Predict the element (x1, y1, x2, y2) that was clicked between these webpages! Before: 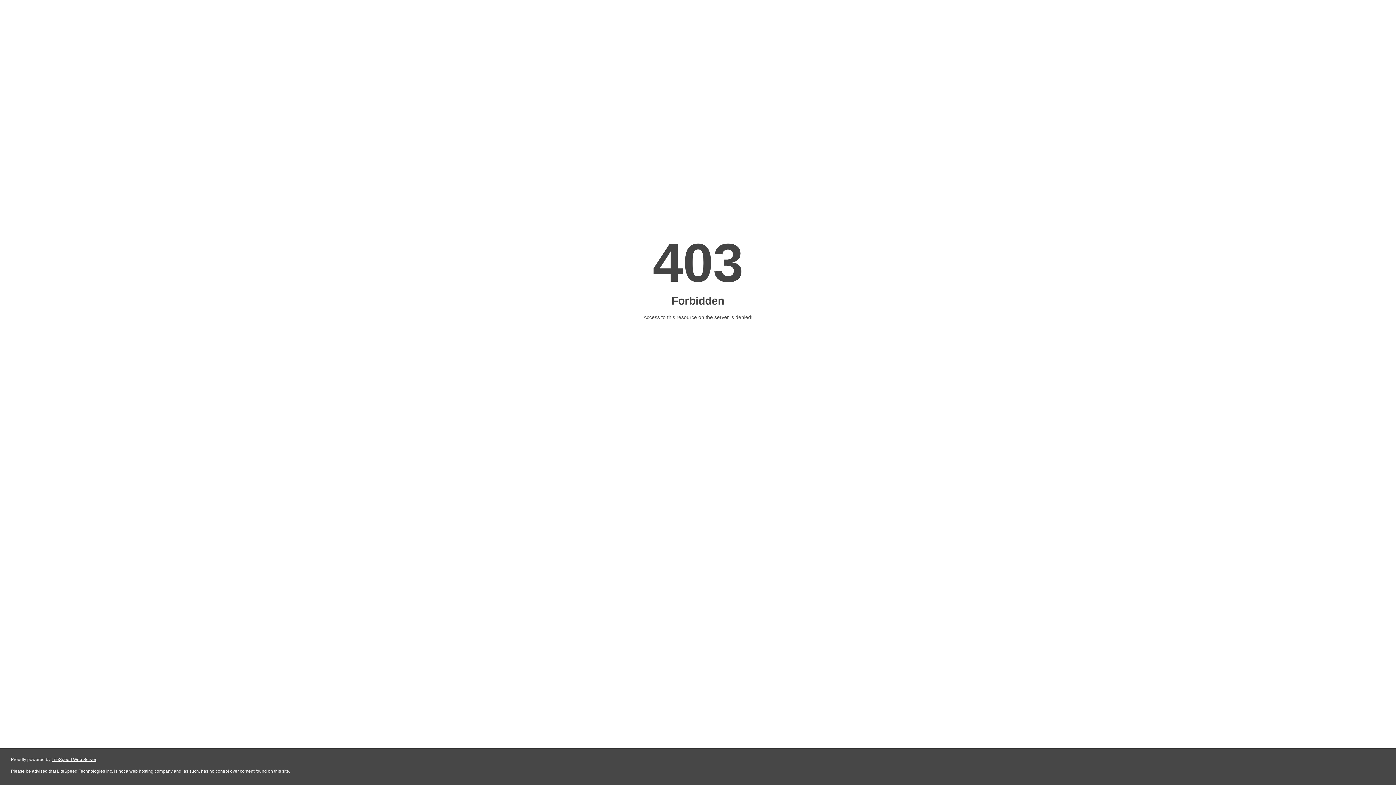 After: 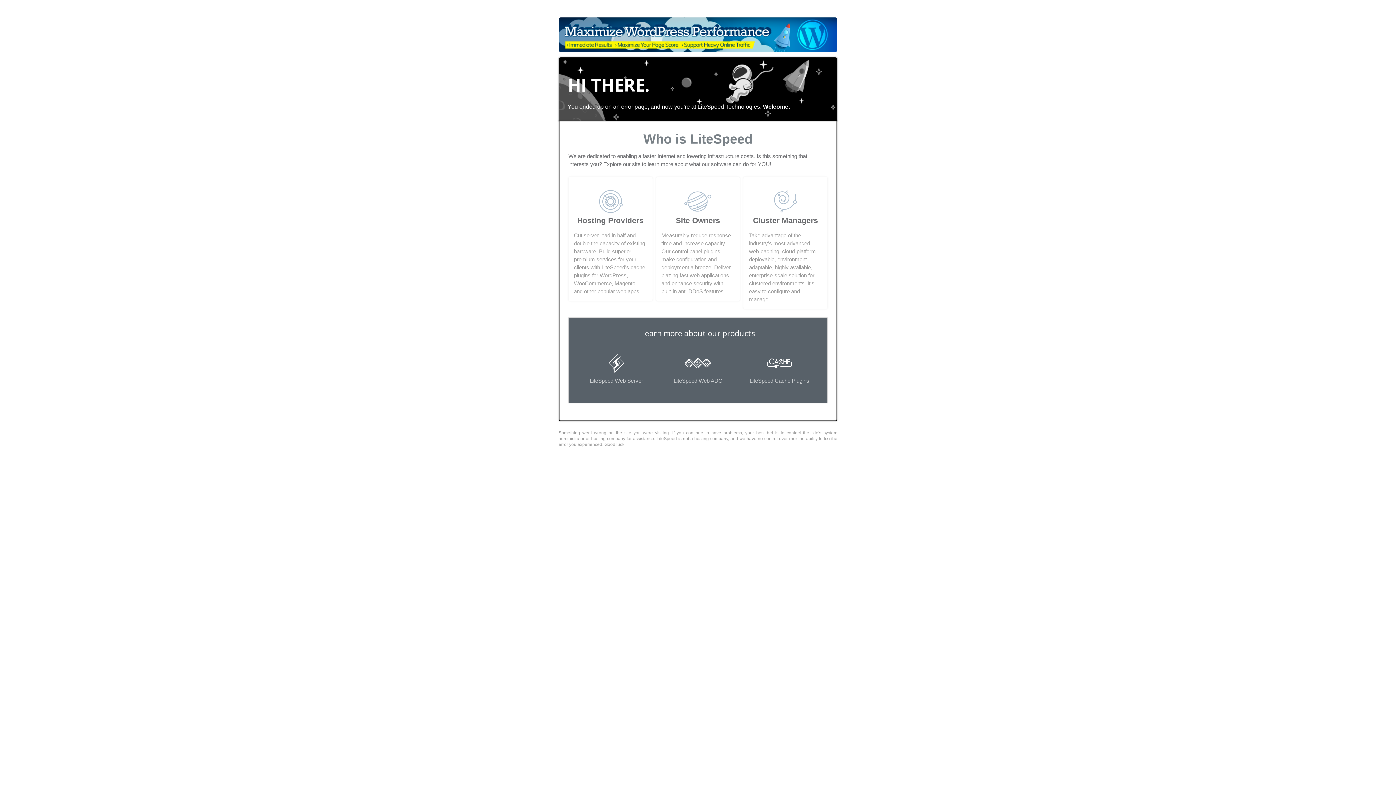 Action: bbox: (51, 757, 96, 762) label: LiteSpeed Web Server